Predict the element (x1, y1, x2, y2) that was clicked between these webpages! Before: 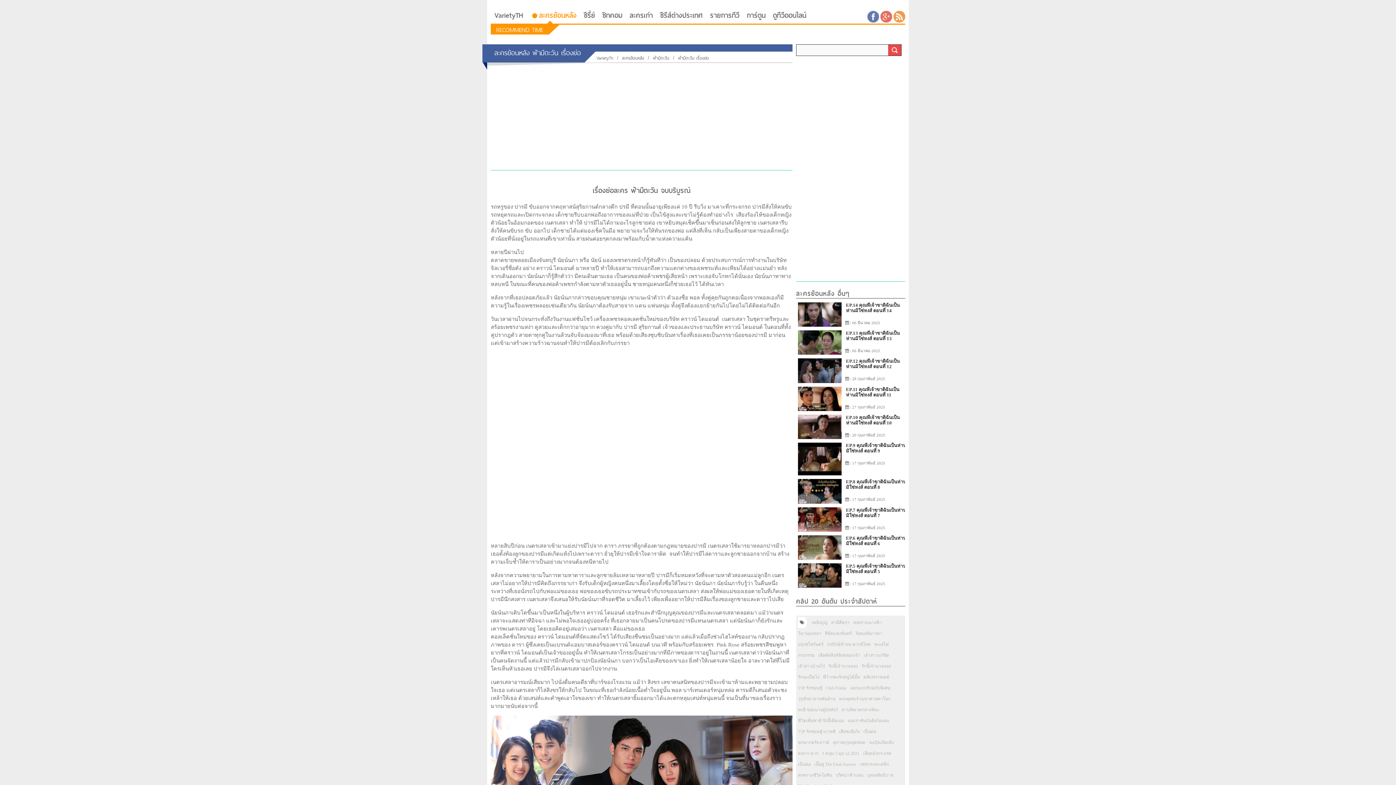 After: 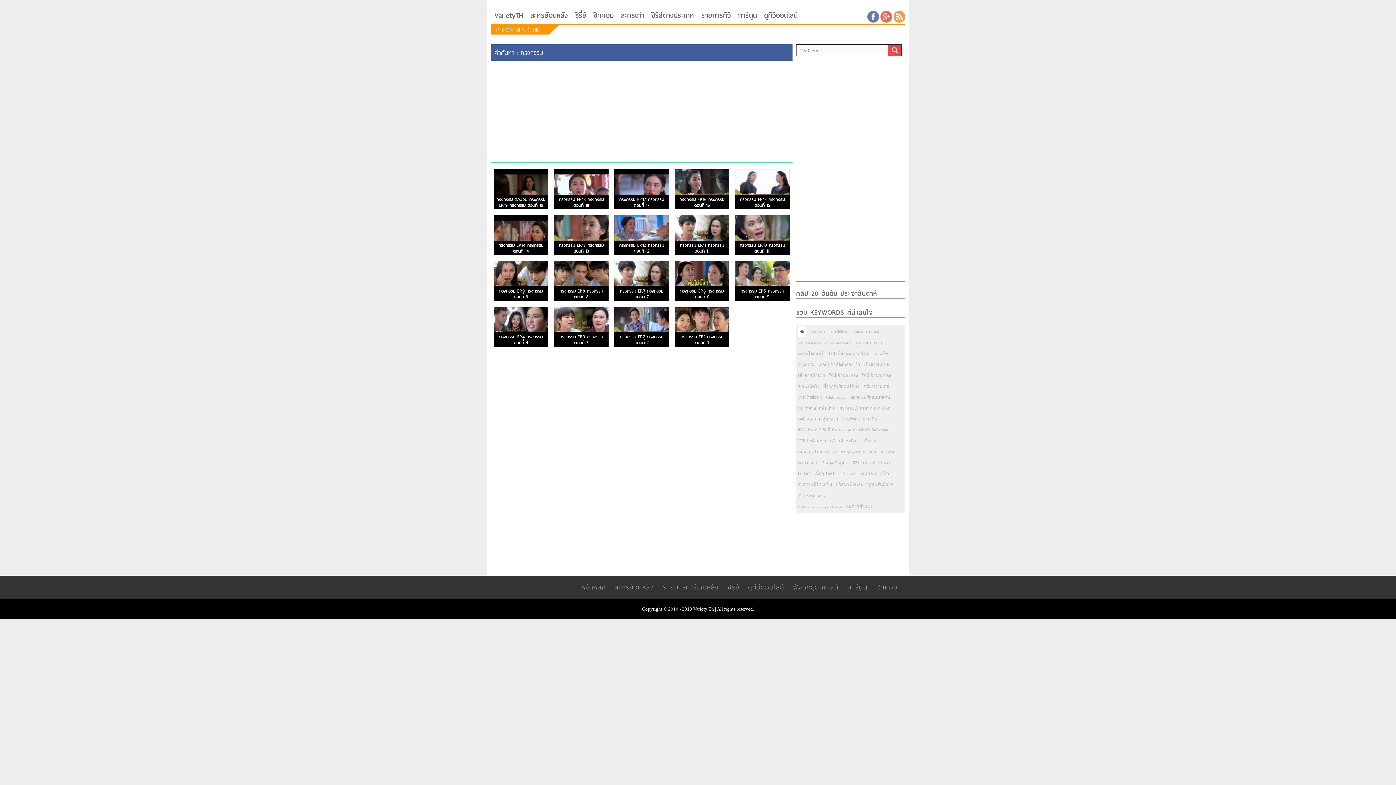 Action: bbox: (798, 653, 814, 658) label: กรงกรรม